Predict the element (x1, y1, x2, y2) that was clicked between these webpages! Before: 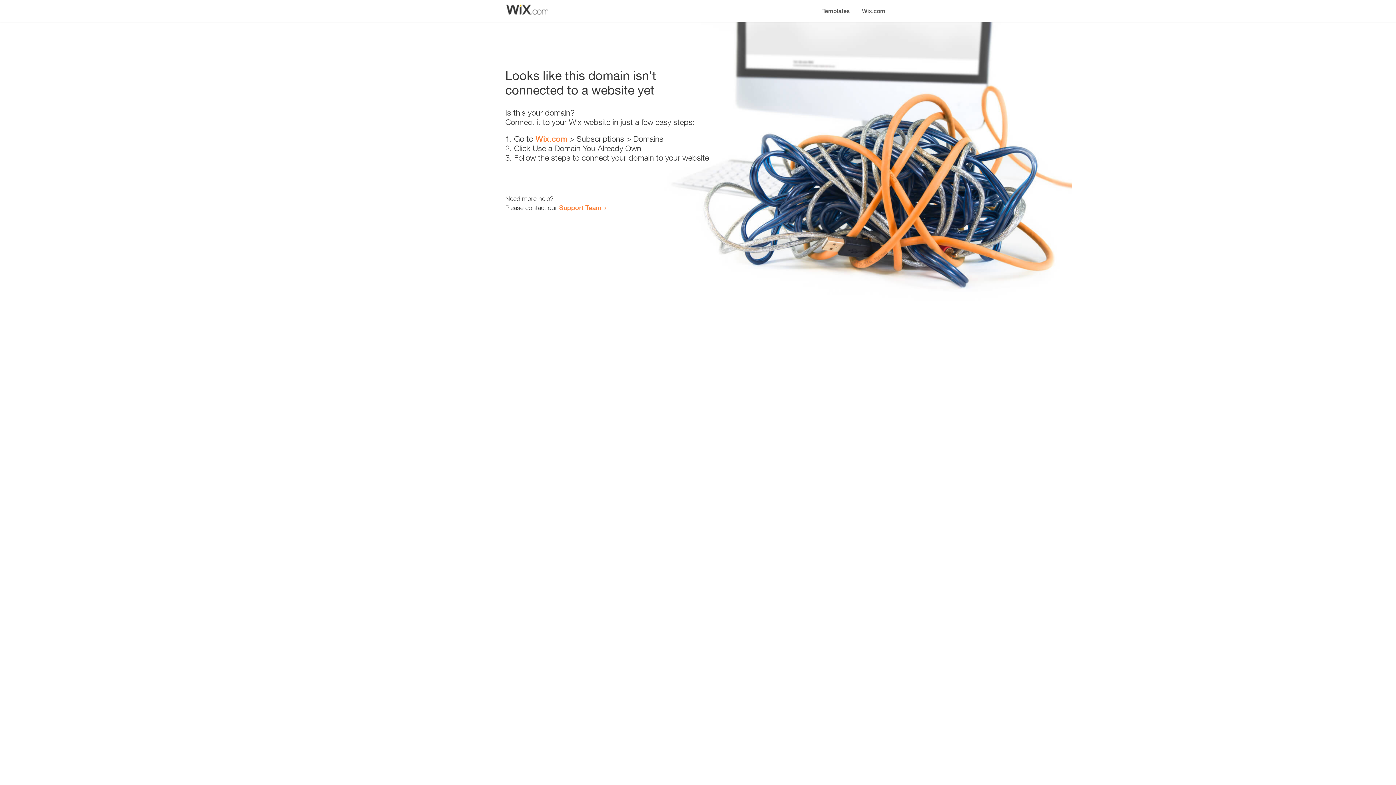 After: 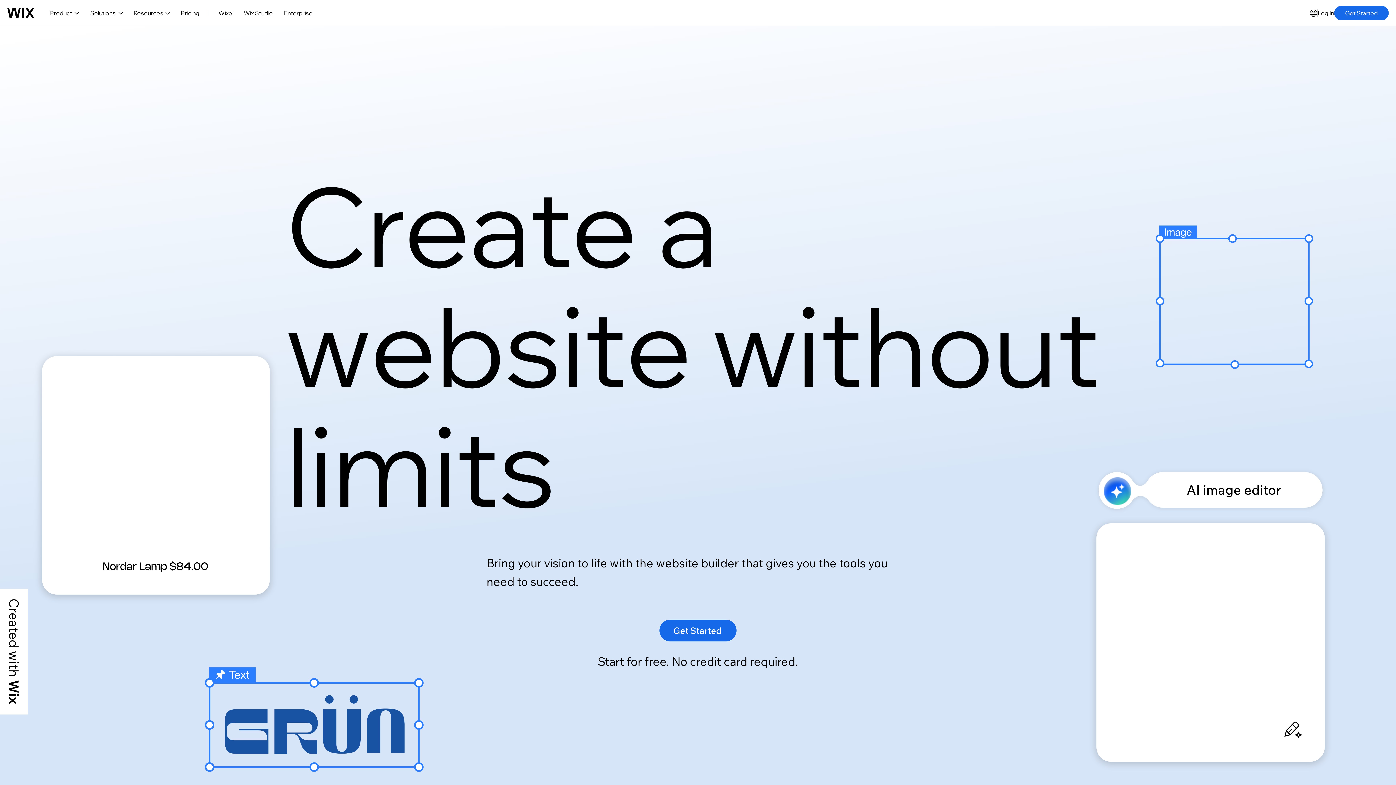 Action: label: Wix.com bbox: (535, 134, 567, 143)